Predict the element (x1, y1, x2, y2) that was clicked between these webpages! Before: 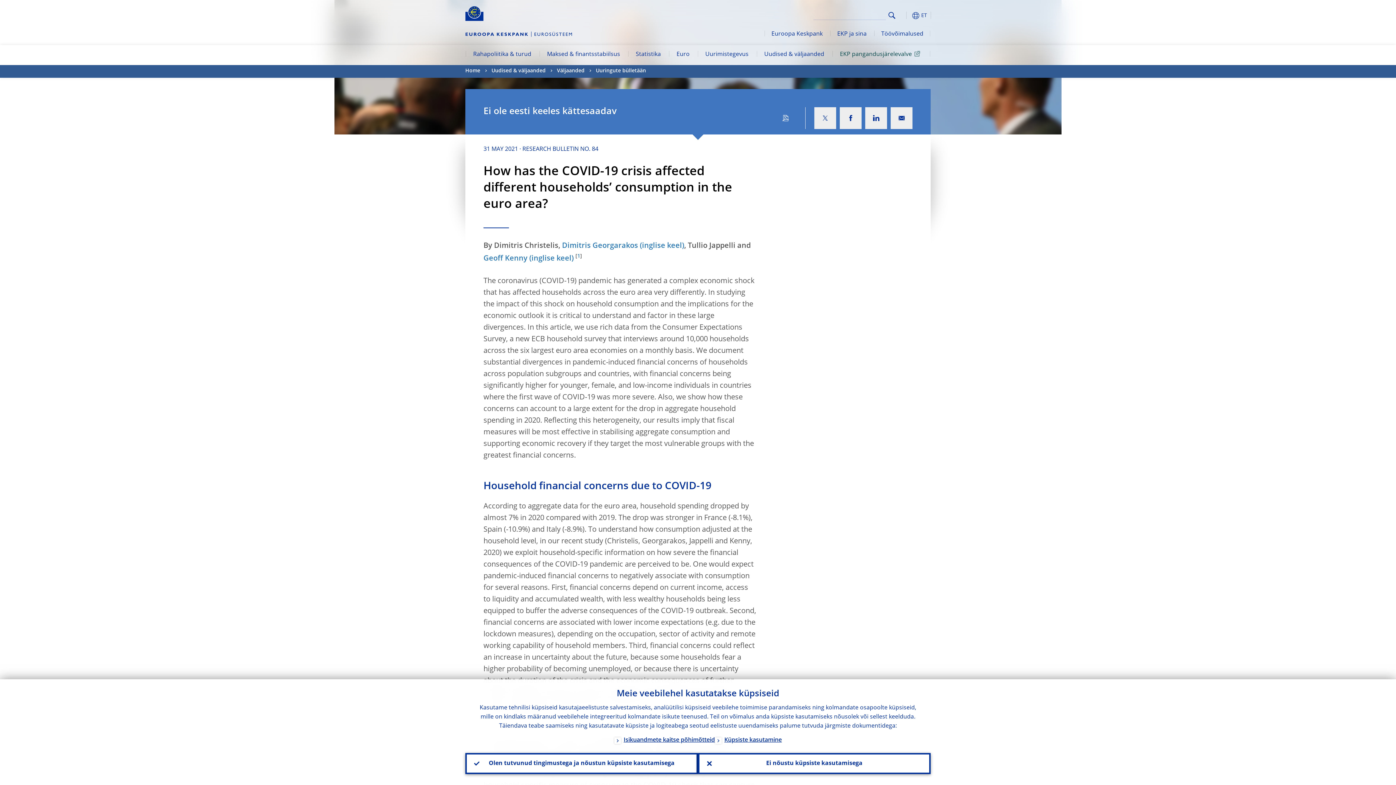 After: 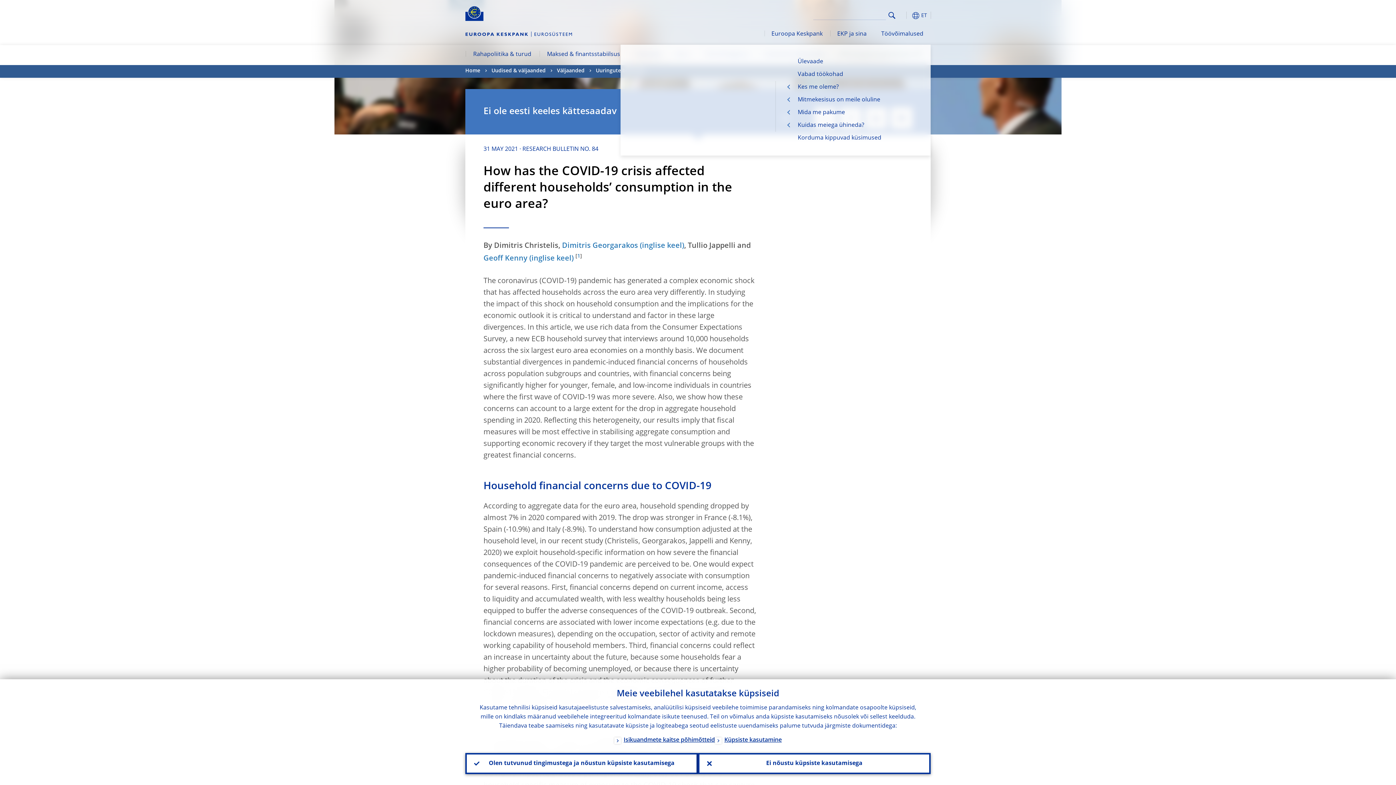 Action: bbox: (874, 24, 930, 44) label: Töövõimalused